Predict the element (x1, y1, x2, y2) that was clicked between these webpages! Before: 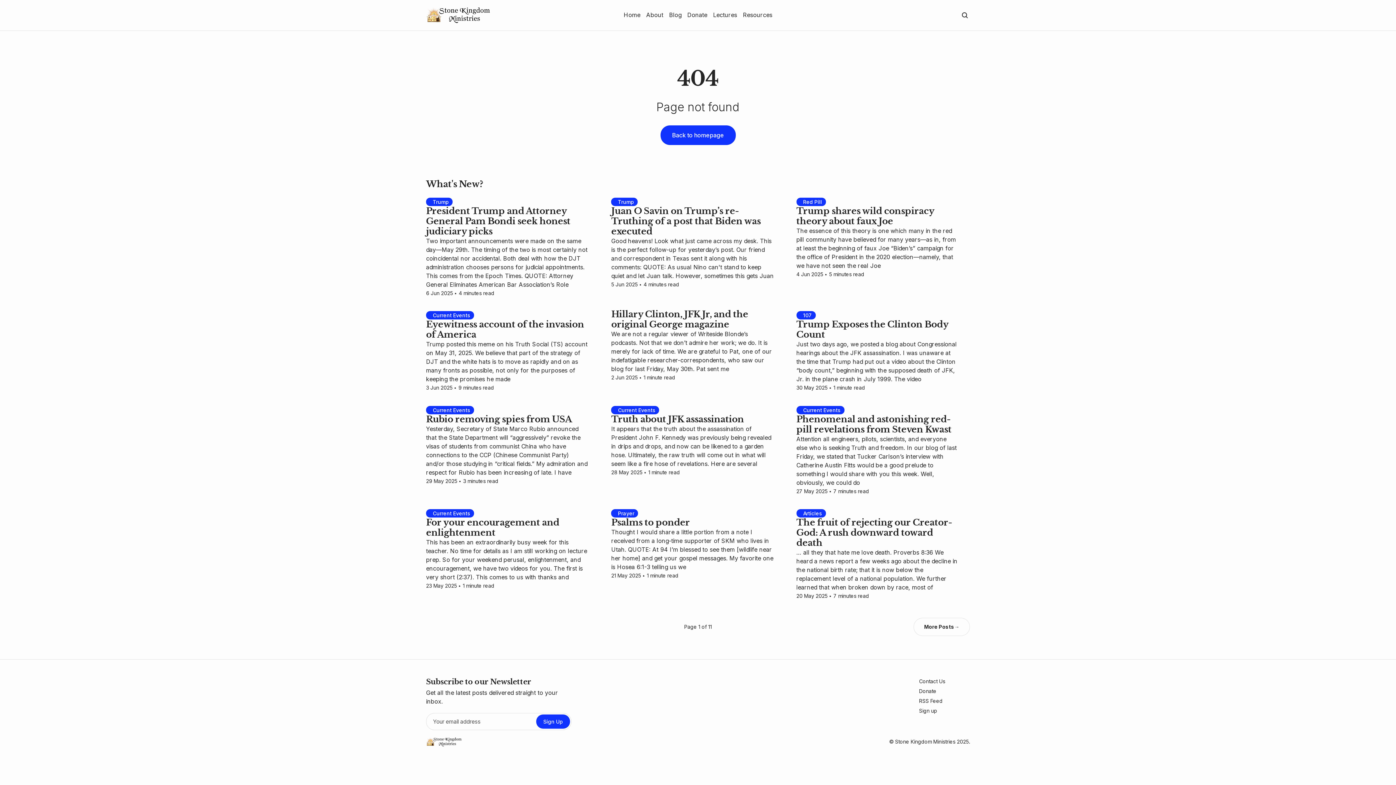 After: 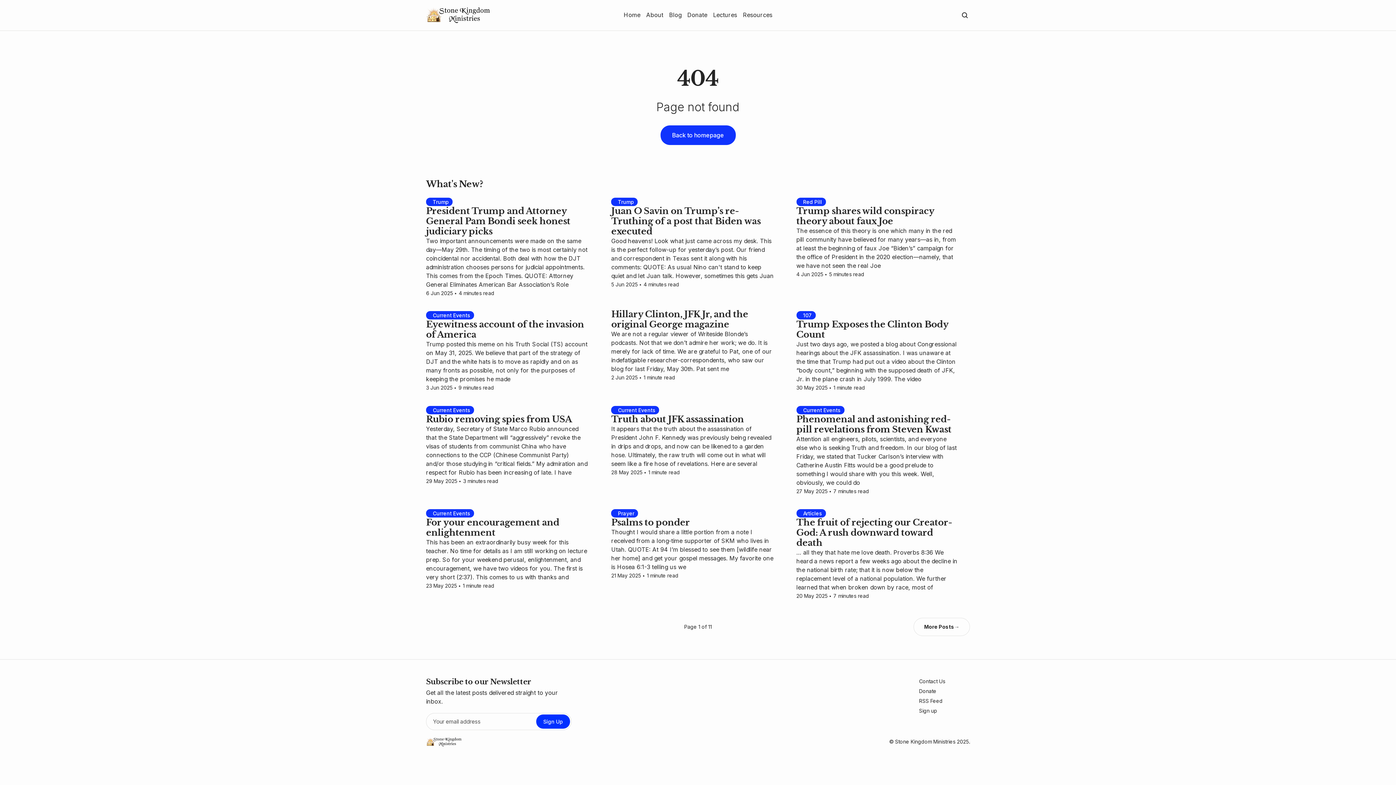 Action: label: Sign Up bbox: (536, 714, 570, 729)